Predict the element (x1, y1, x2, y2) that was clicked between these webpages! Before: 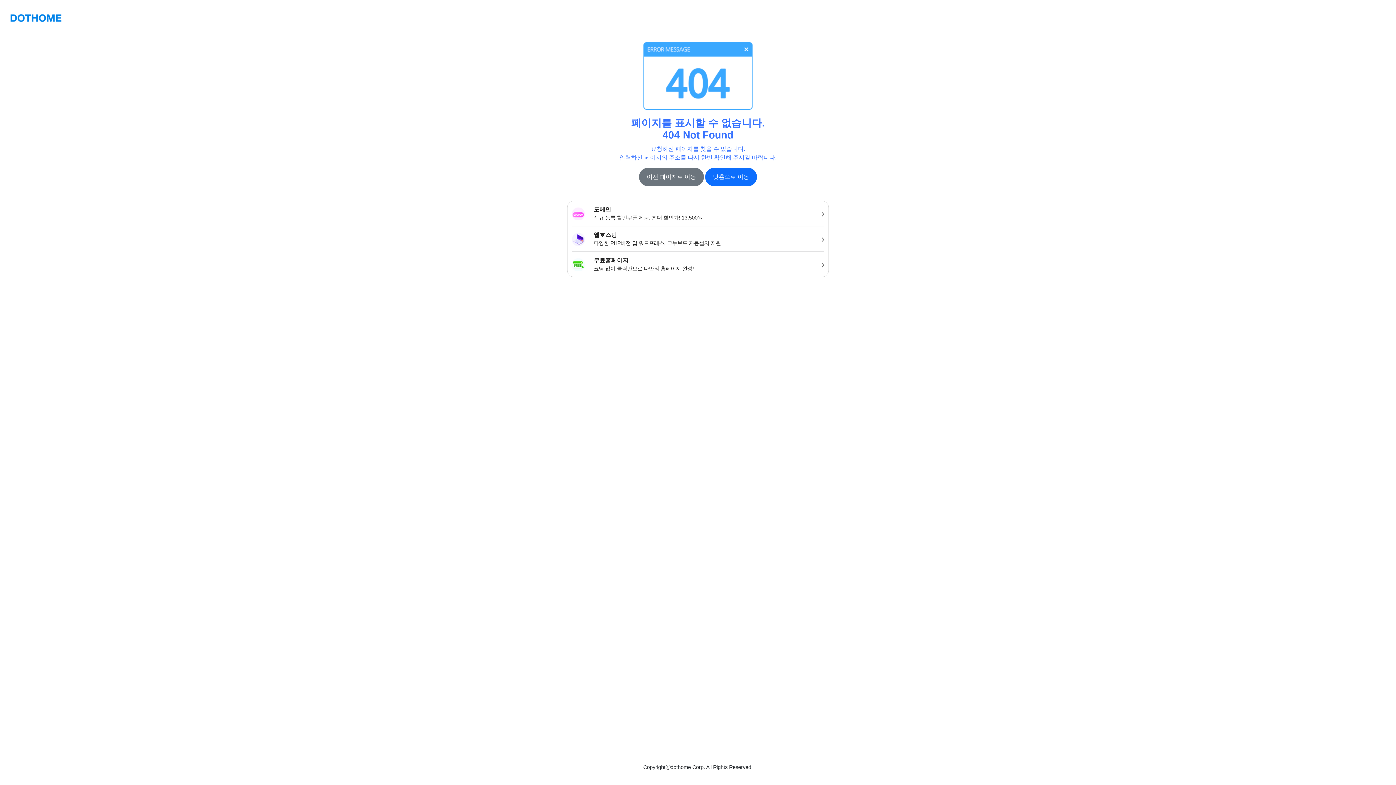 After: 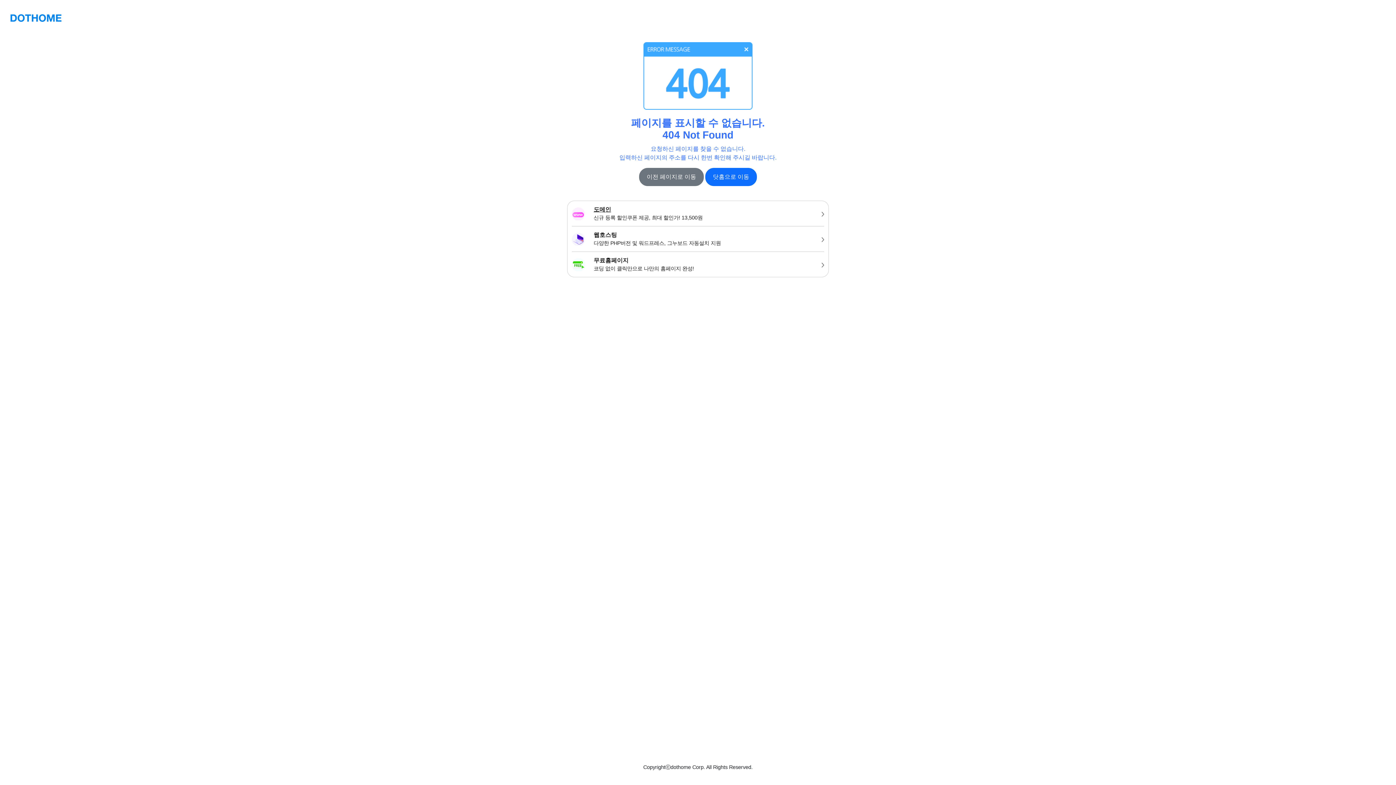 Action: label: 도메인
신규 등록 할인쿠폰 제공, 최대 할인가! 13,500원 bbox: (567, 201, 828, 226)